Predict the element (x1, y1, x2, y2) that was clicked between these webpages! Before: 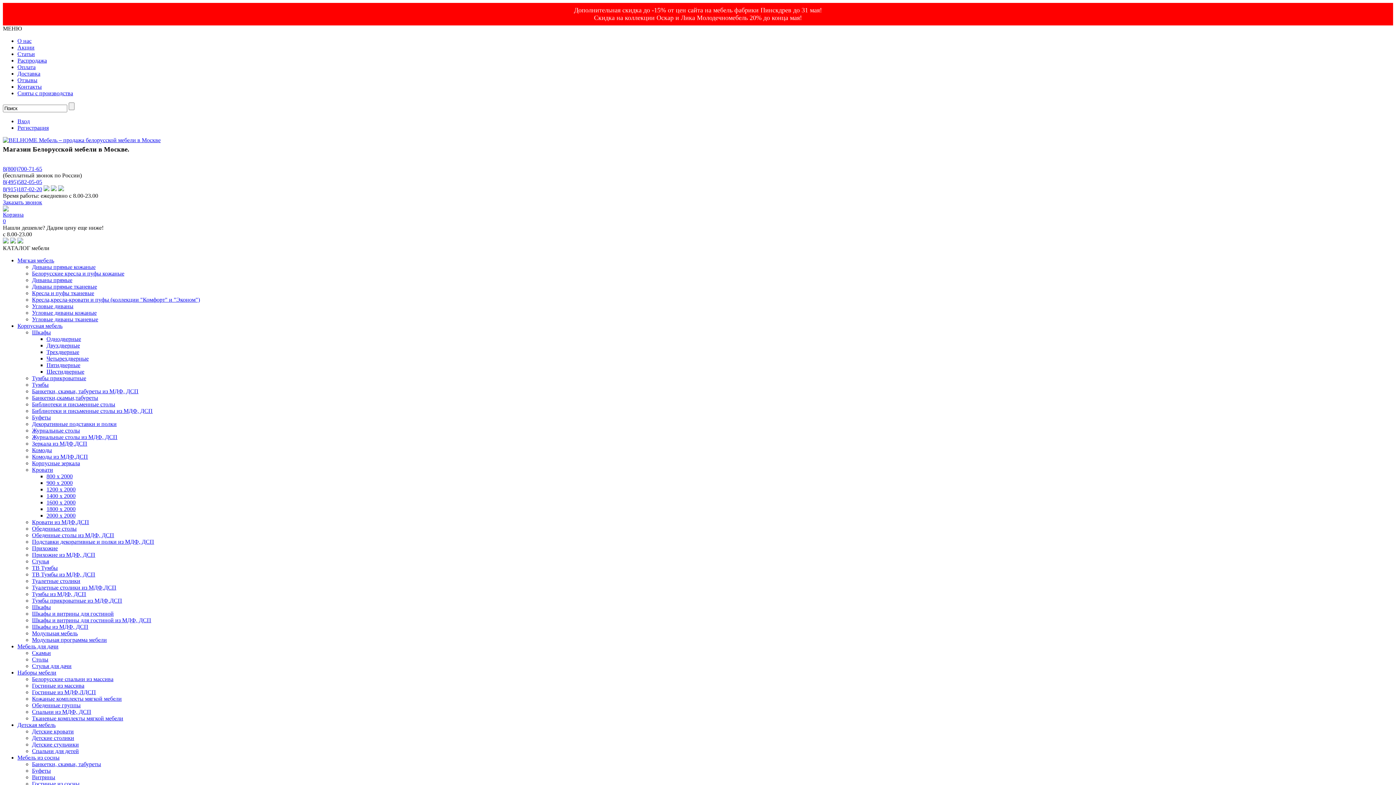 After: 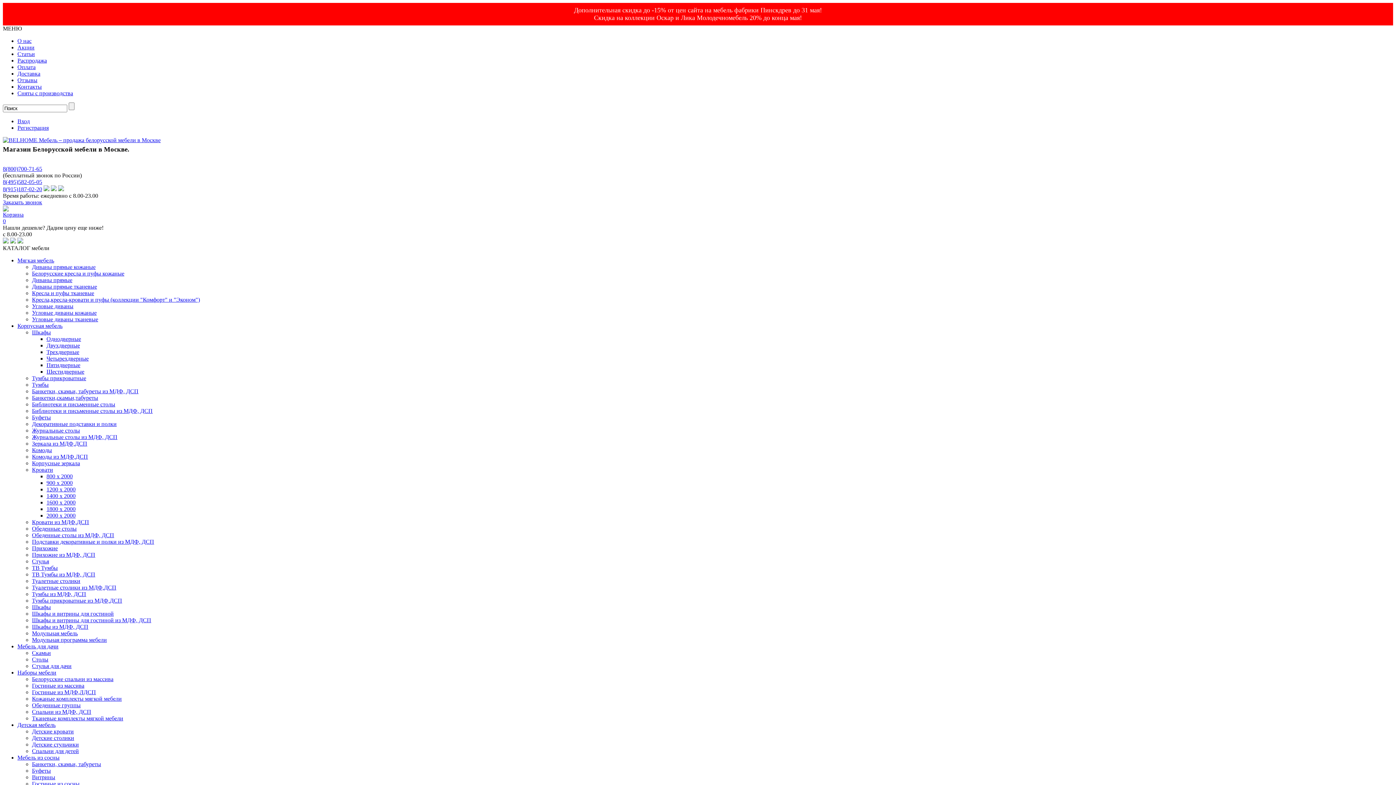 Action: bbox: (32, 519, 89, 525) label: Кровати из МДФ,ДСП